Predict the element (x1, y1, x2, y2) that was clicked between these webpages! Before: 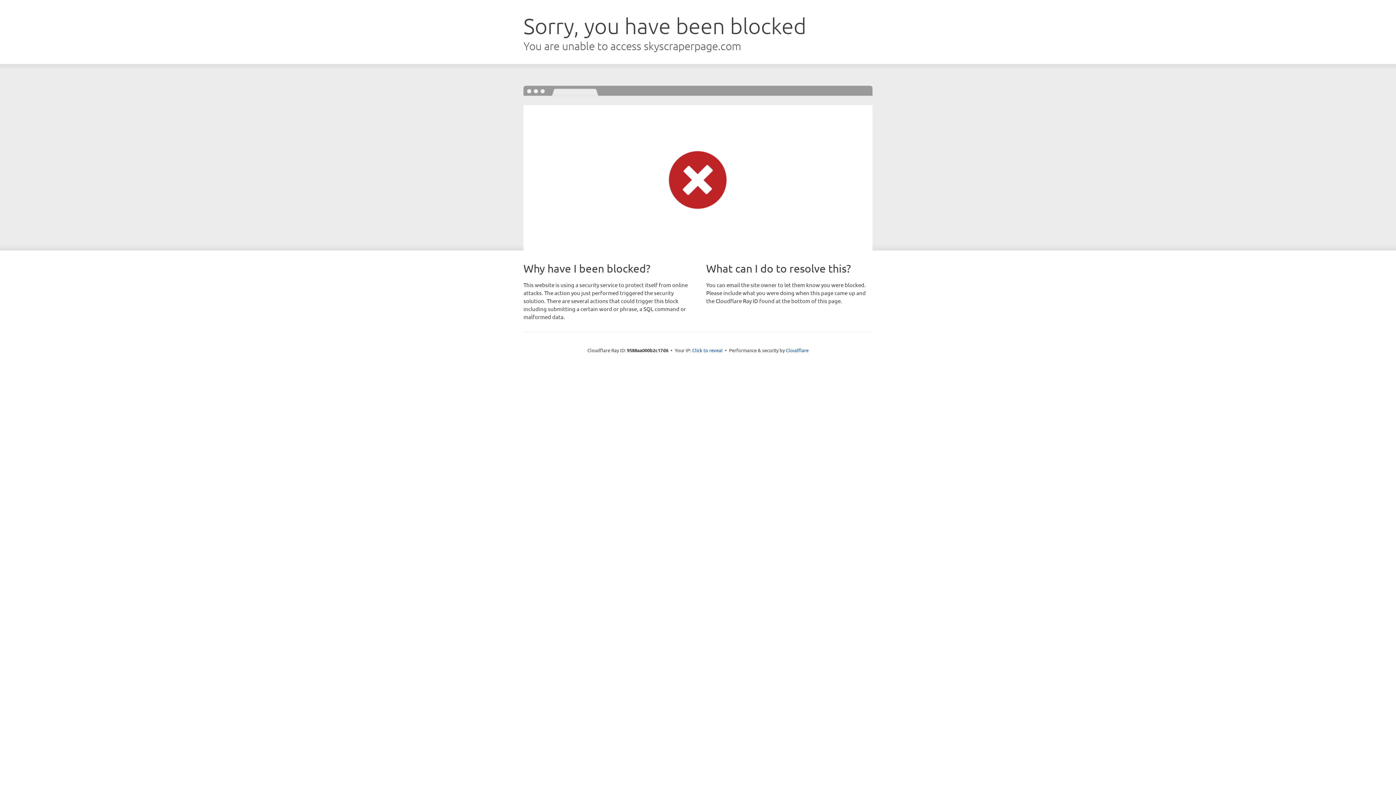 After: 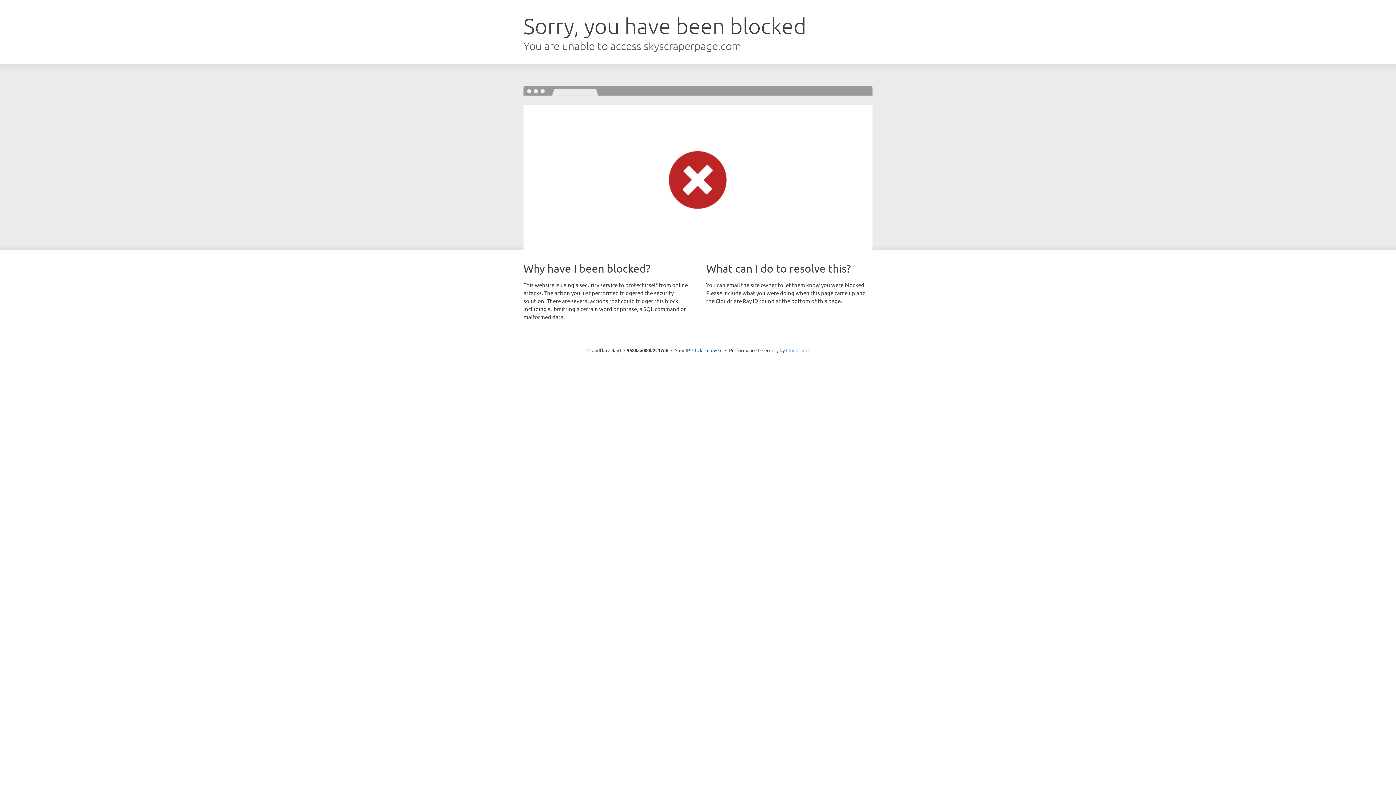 Action: bbox: (786, 347, 808, 353) label: Cloudflare